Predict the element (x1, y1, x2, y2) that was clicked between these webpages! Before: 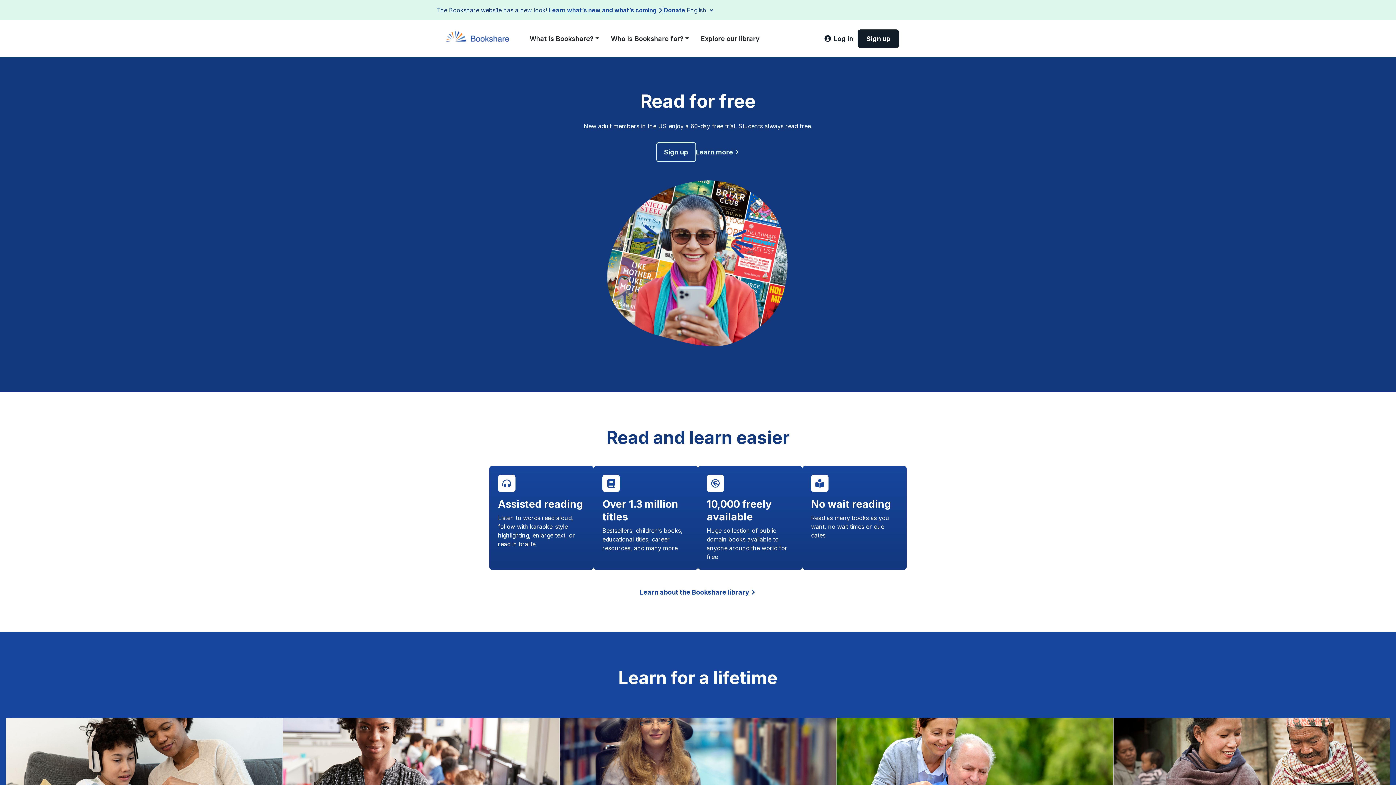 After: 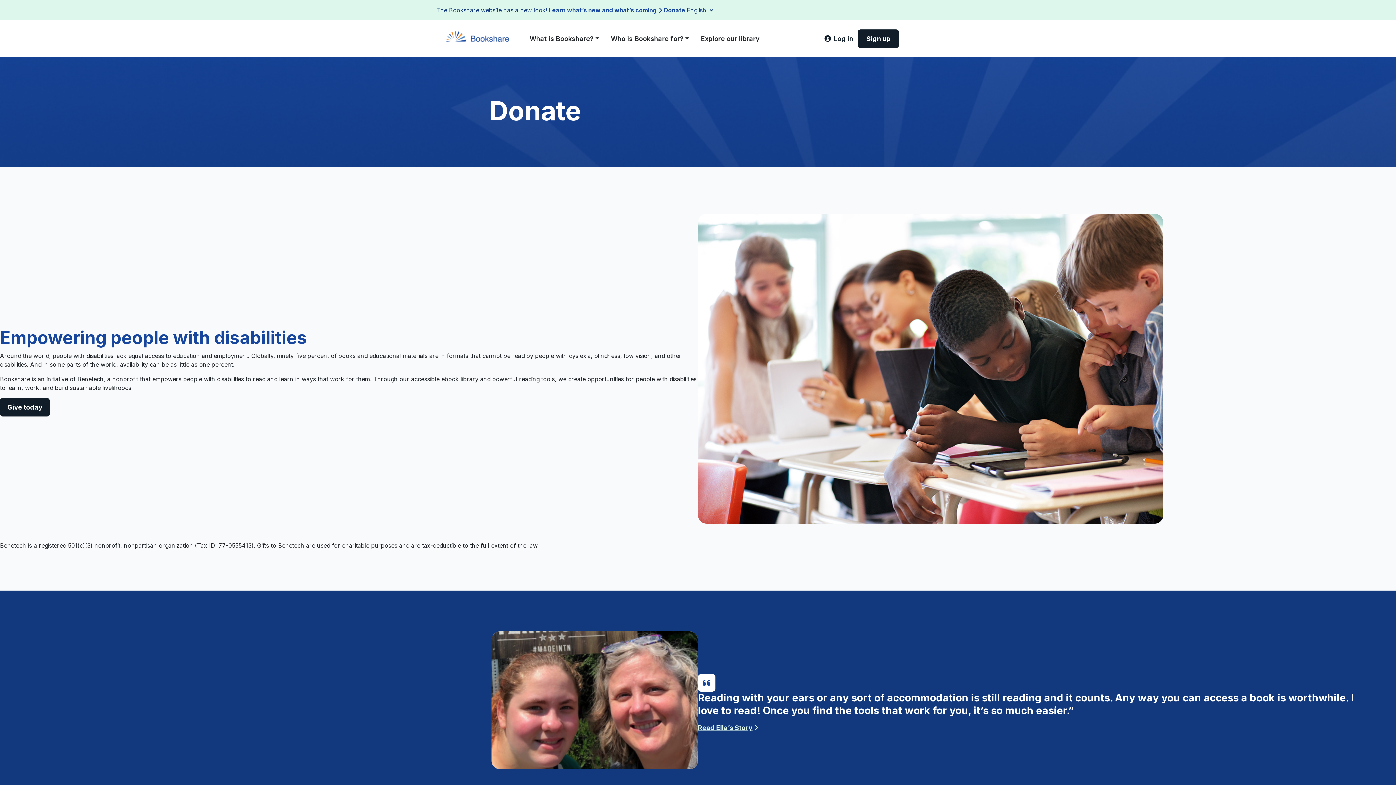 Action: bbox: (664, 5, 685, 14) label: Donate